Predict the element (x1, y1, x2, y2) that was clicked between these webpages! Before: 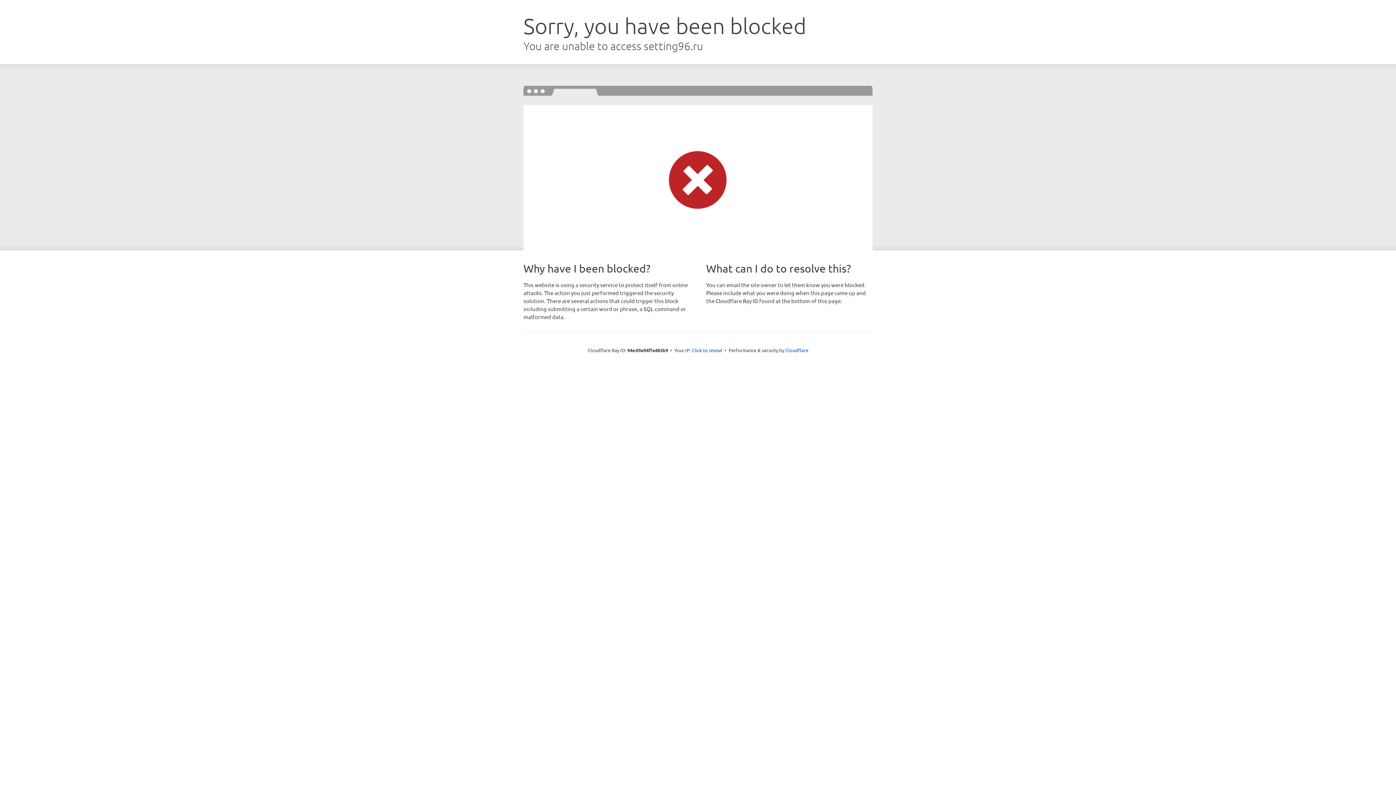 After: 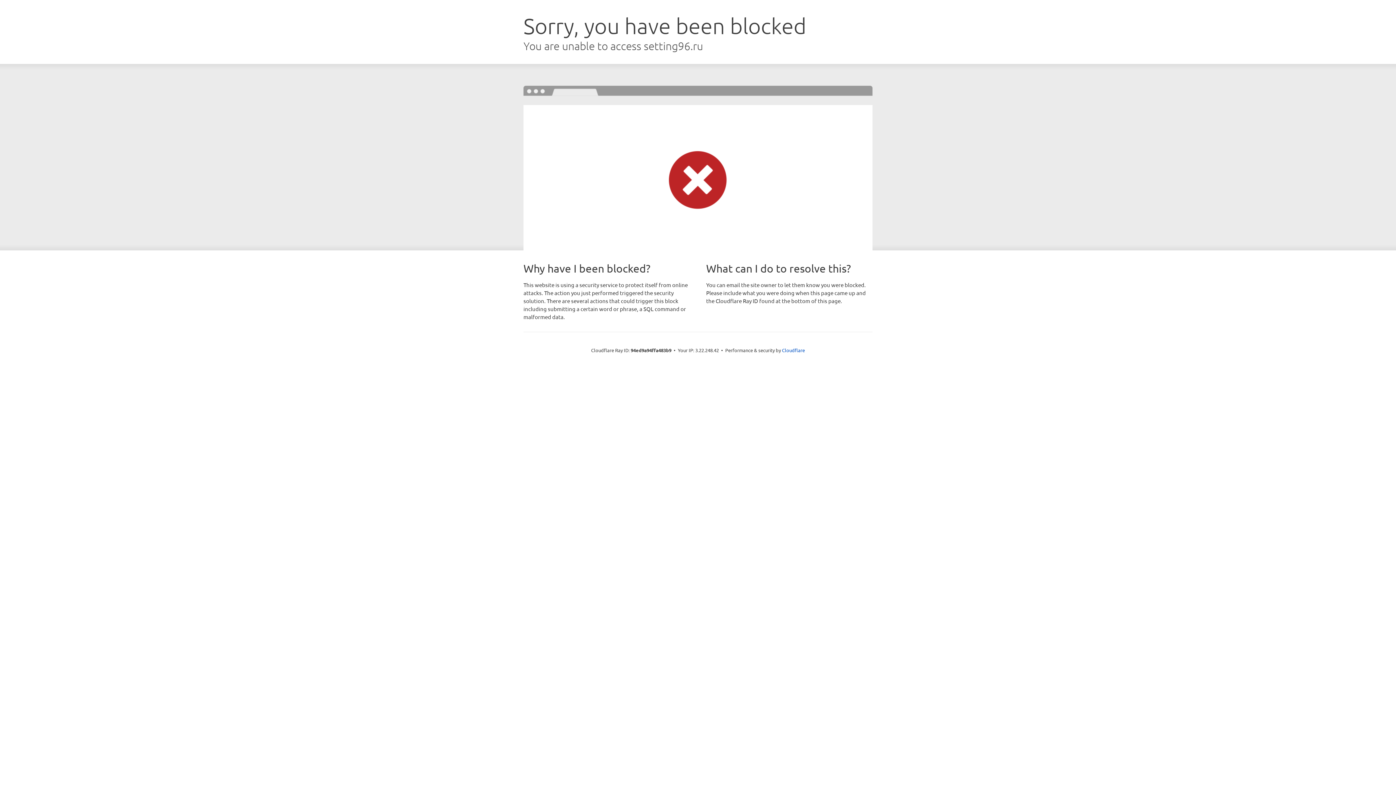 Action: label: Click to reveal bbox: (692, 346, 722, 353)